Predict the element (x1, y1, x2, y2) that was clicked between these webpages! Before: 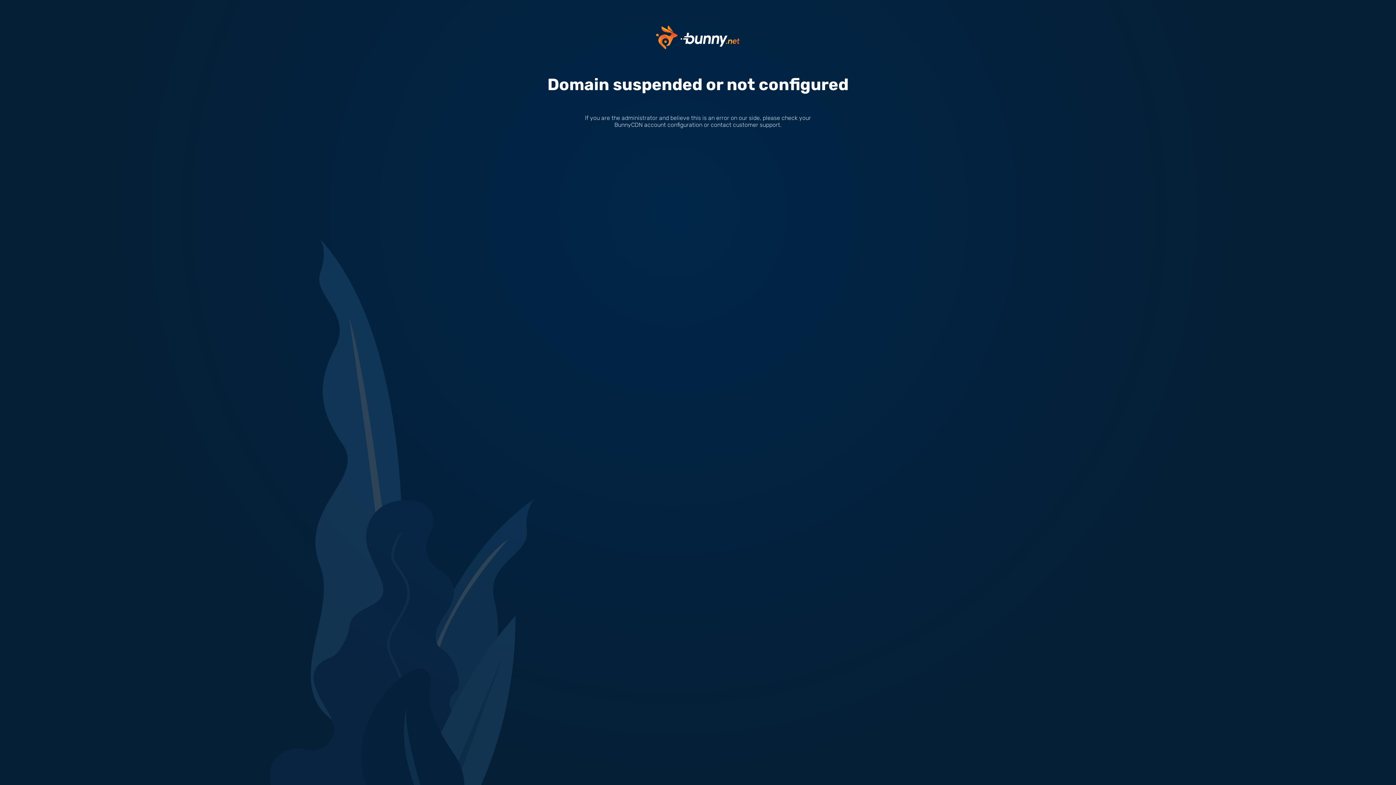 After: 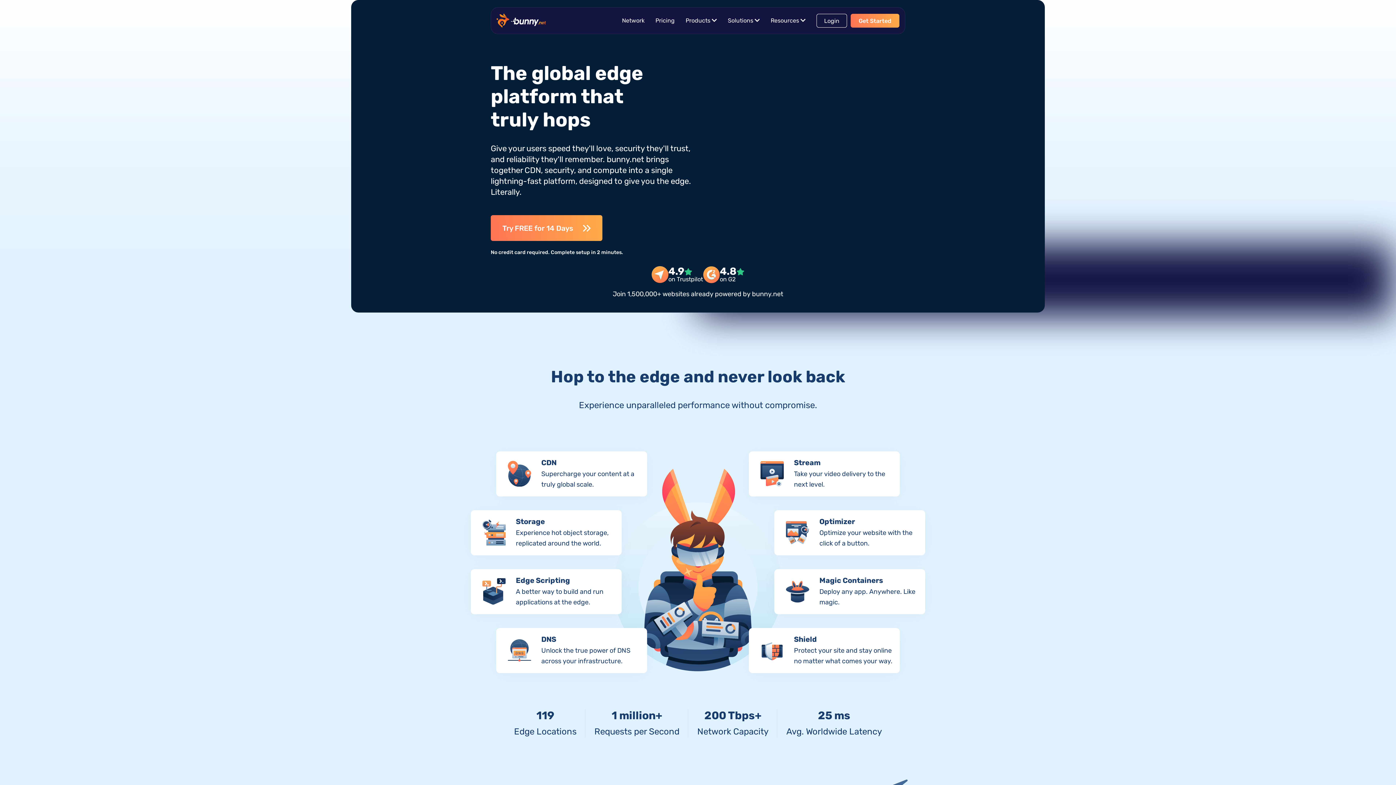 Action: bbox: (656, 33, 740, 40)